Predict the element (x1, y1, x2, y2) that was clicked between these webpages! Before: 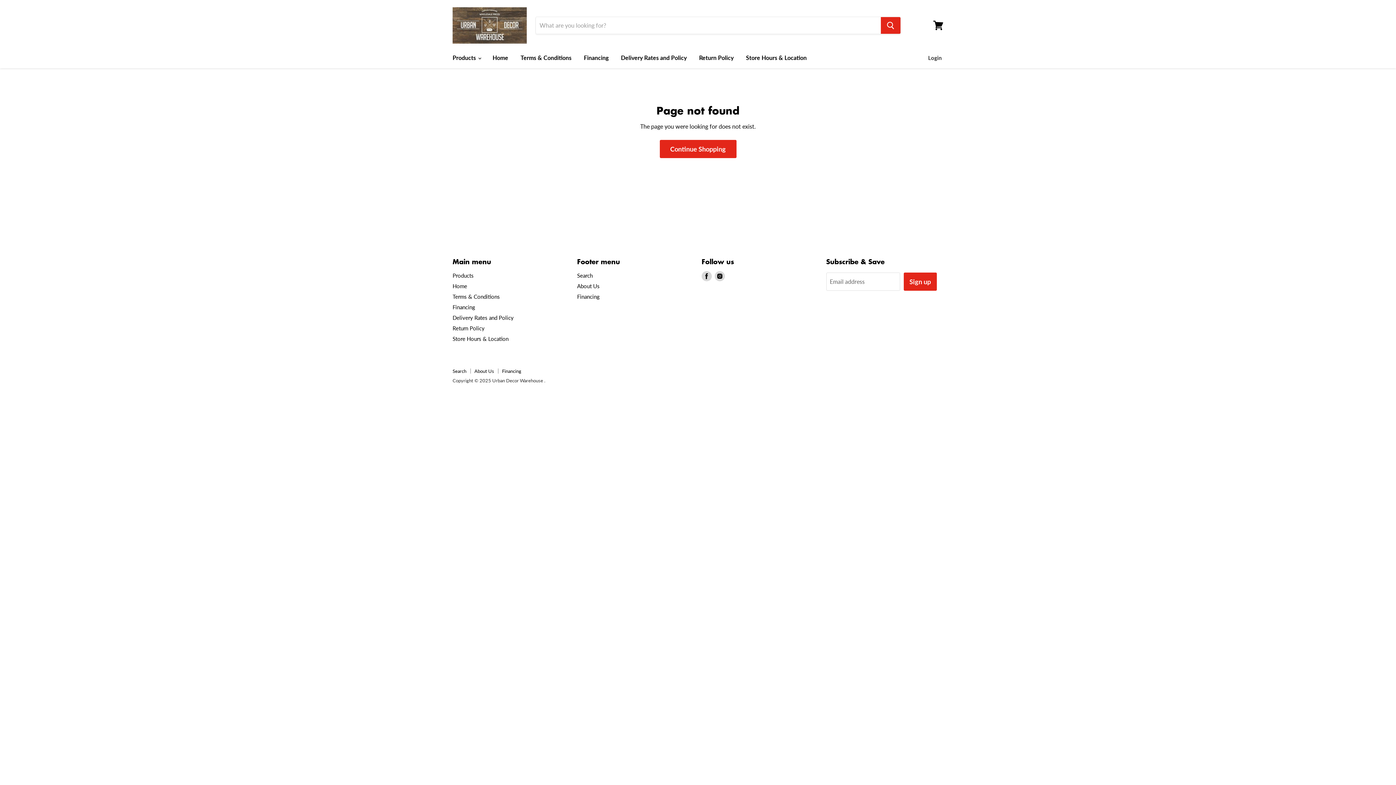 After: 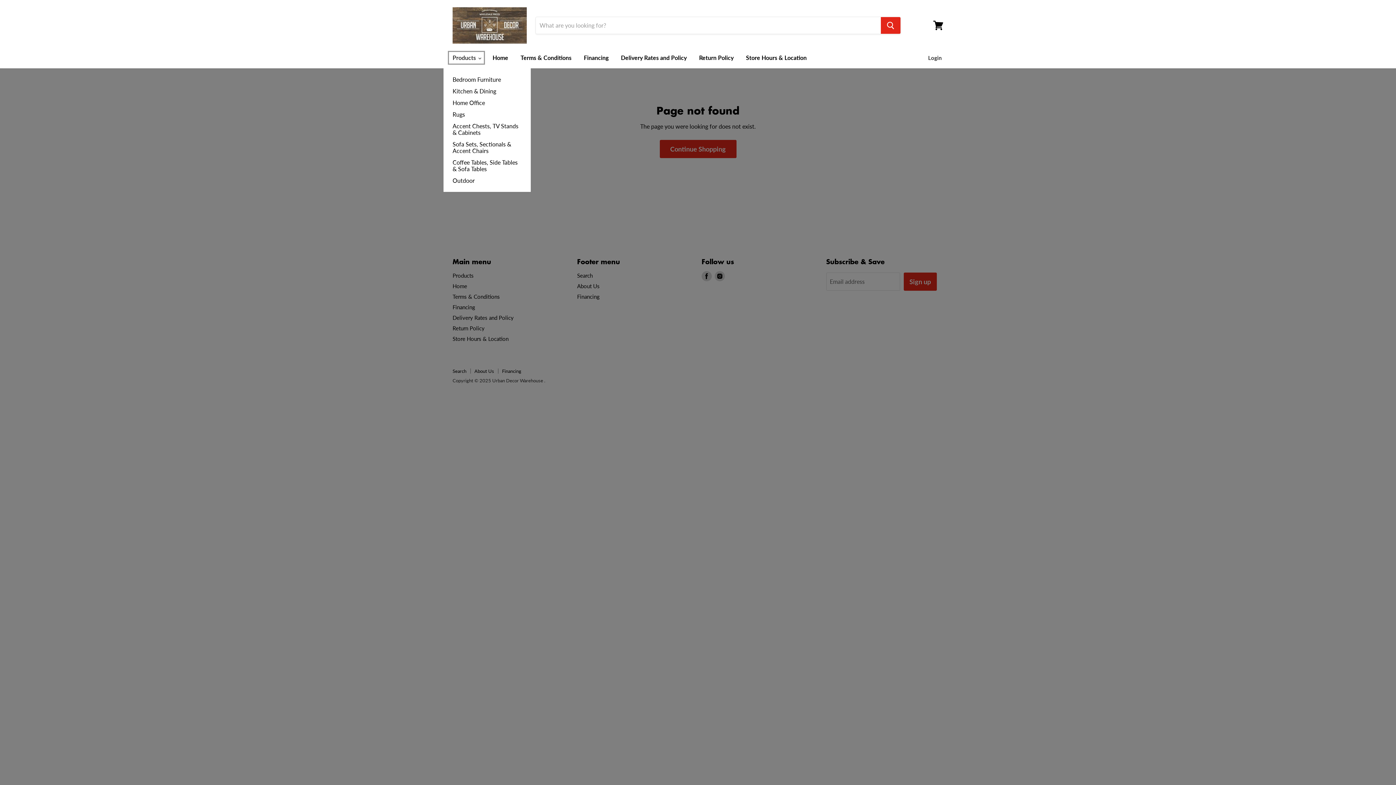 Action: bbox: (447, 50, 485, 65) label: Products 